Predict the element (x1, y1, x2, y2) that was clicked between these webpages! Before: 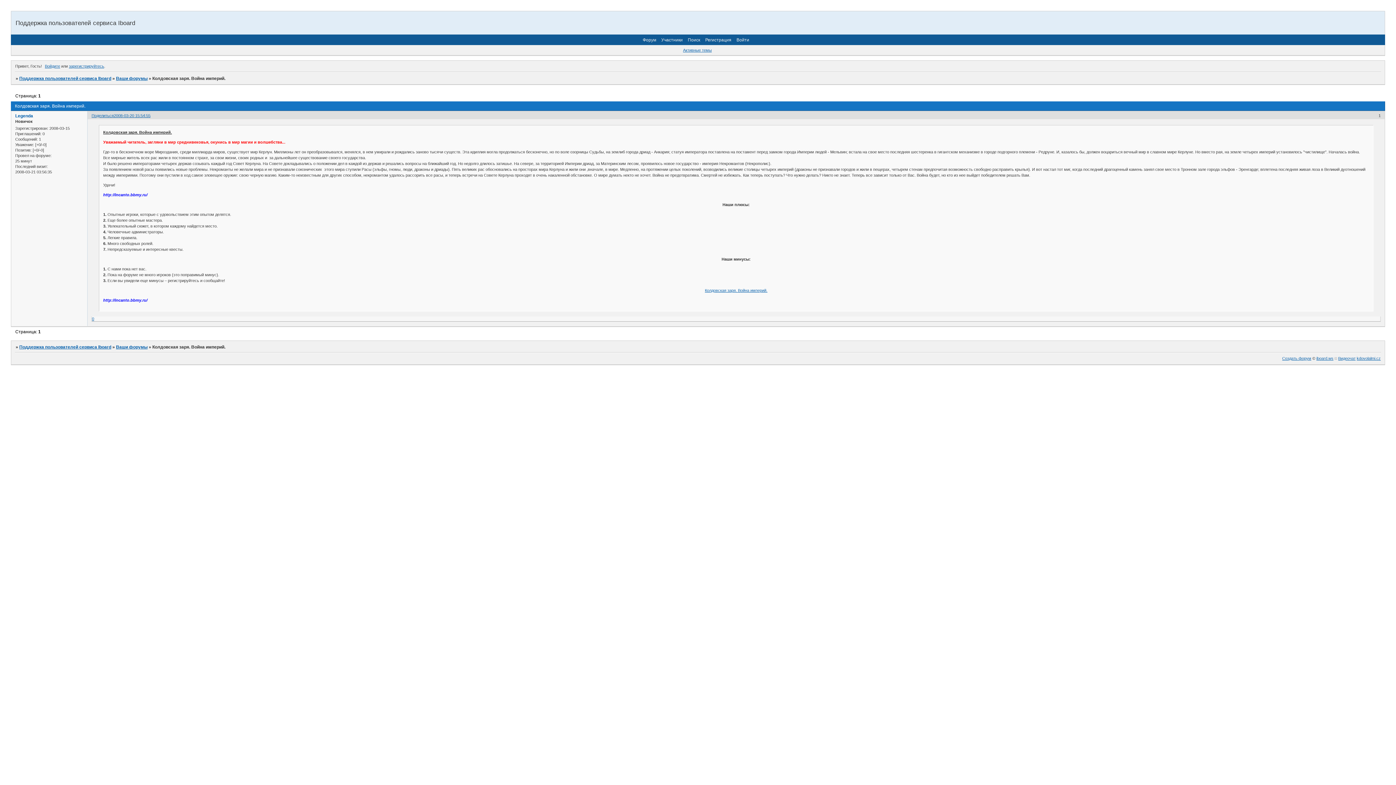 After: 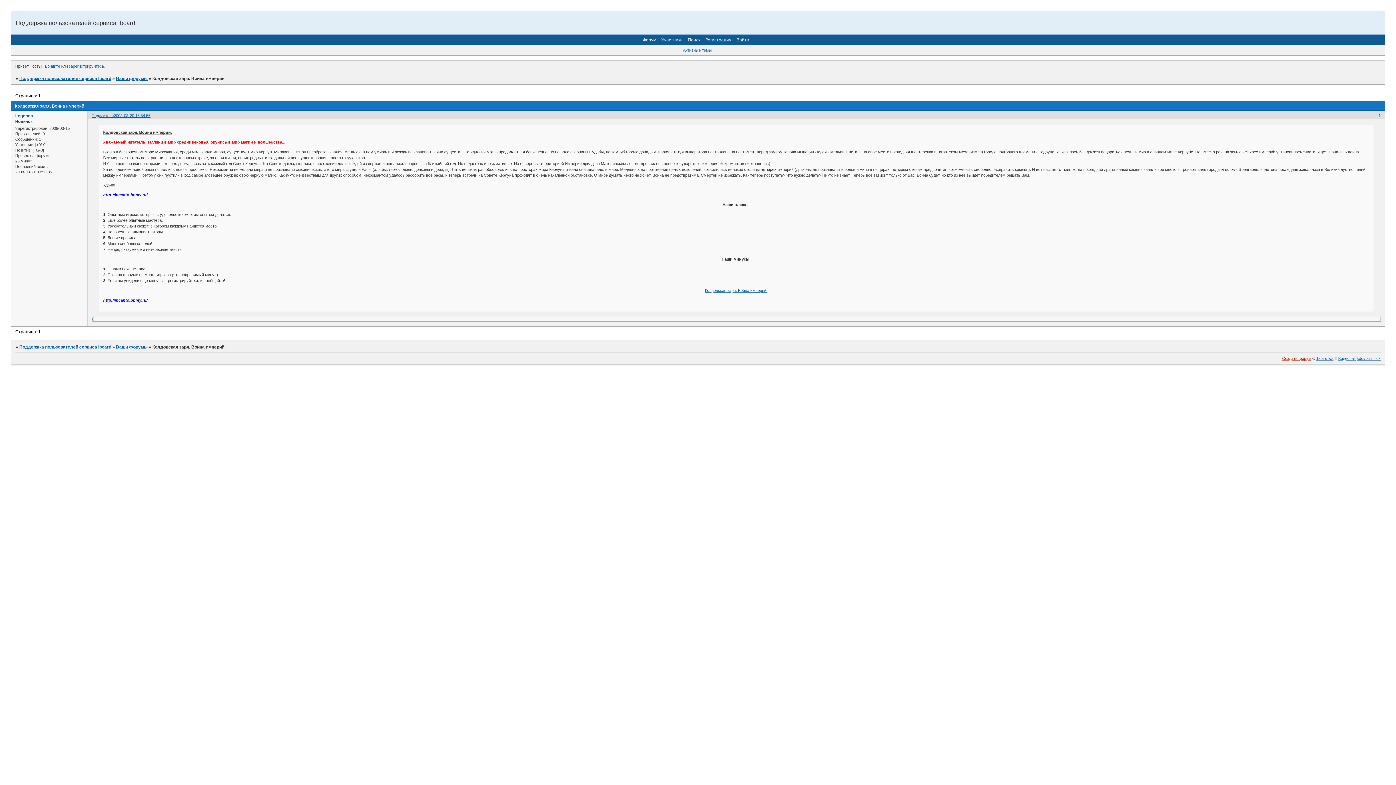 Action: label: Создать форум bbox: (1282, 356, 1311, 360)